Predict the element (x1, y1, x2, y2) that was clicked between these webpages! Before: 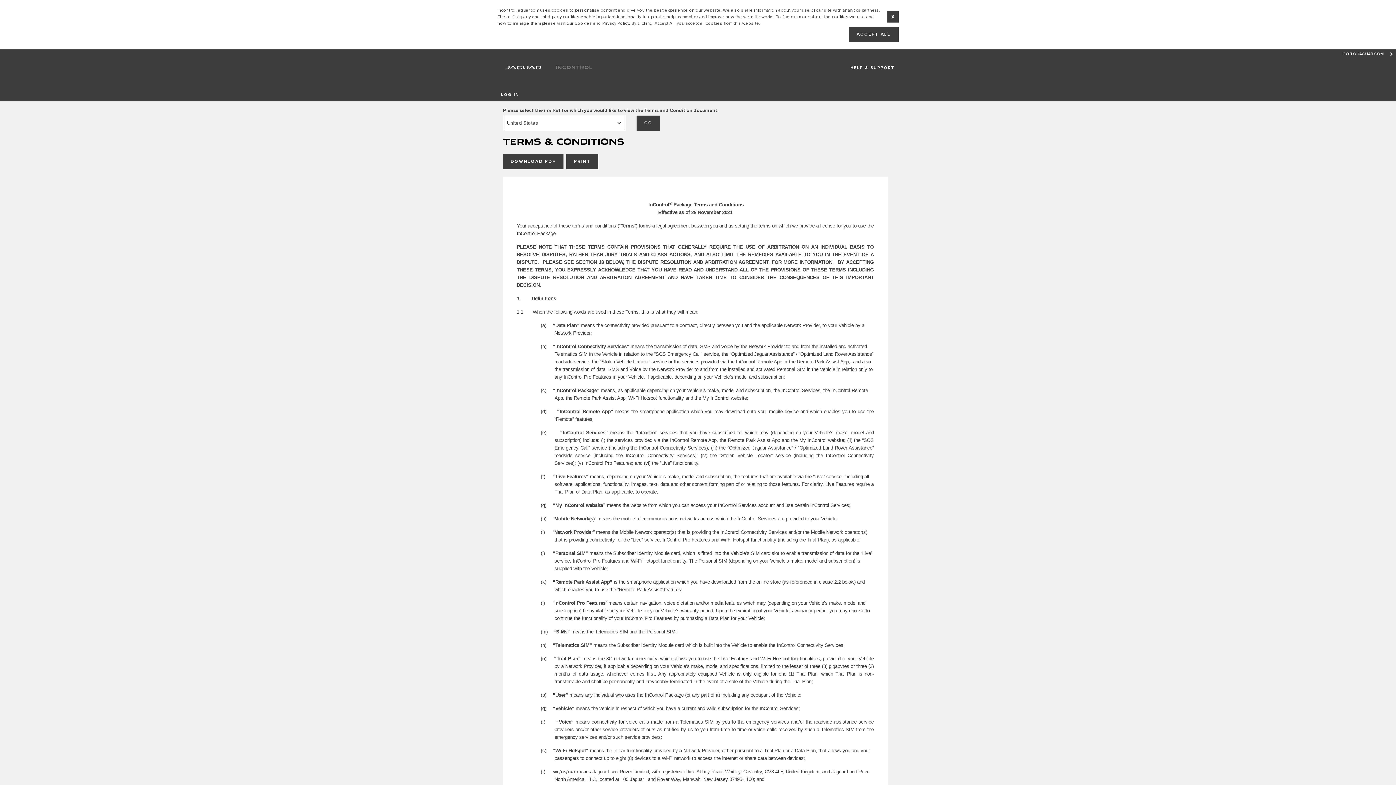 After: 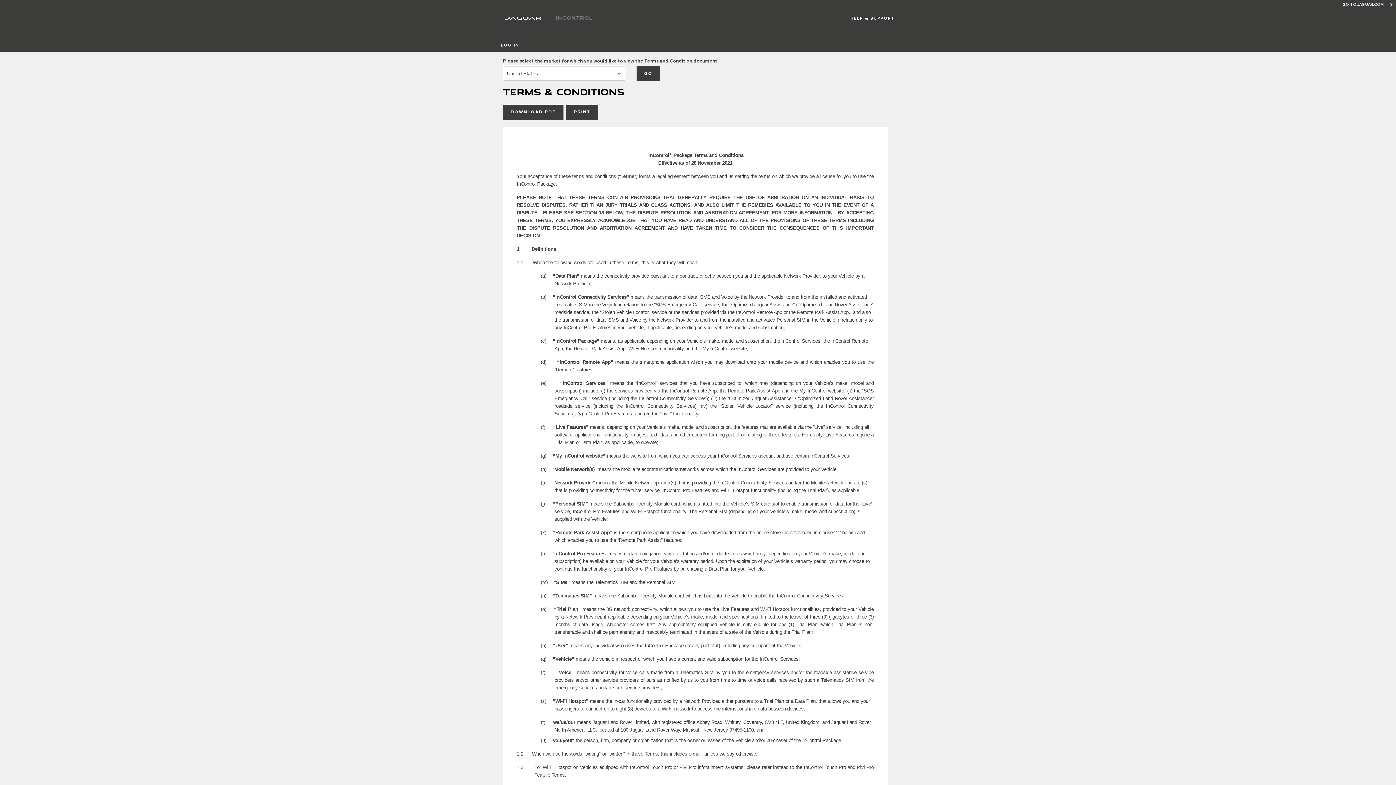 Action: bbox: (849, 26, 898, 42) label: ACCEPT ALL